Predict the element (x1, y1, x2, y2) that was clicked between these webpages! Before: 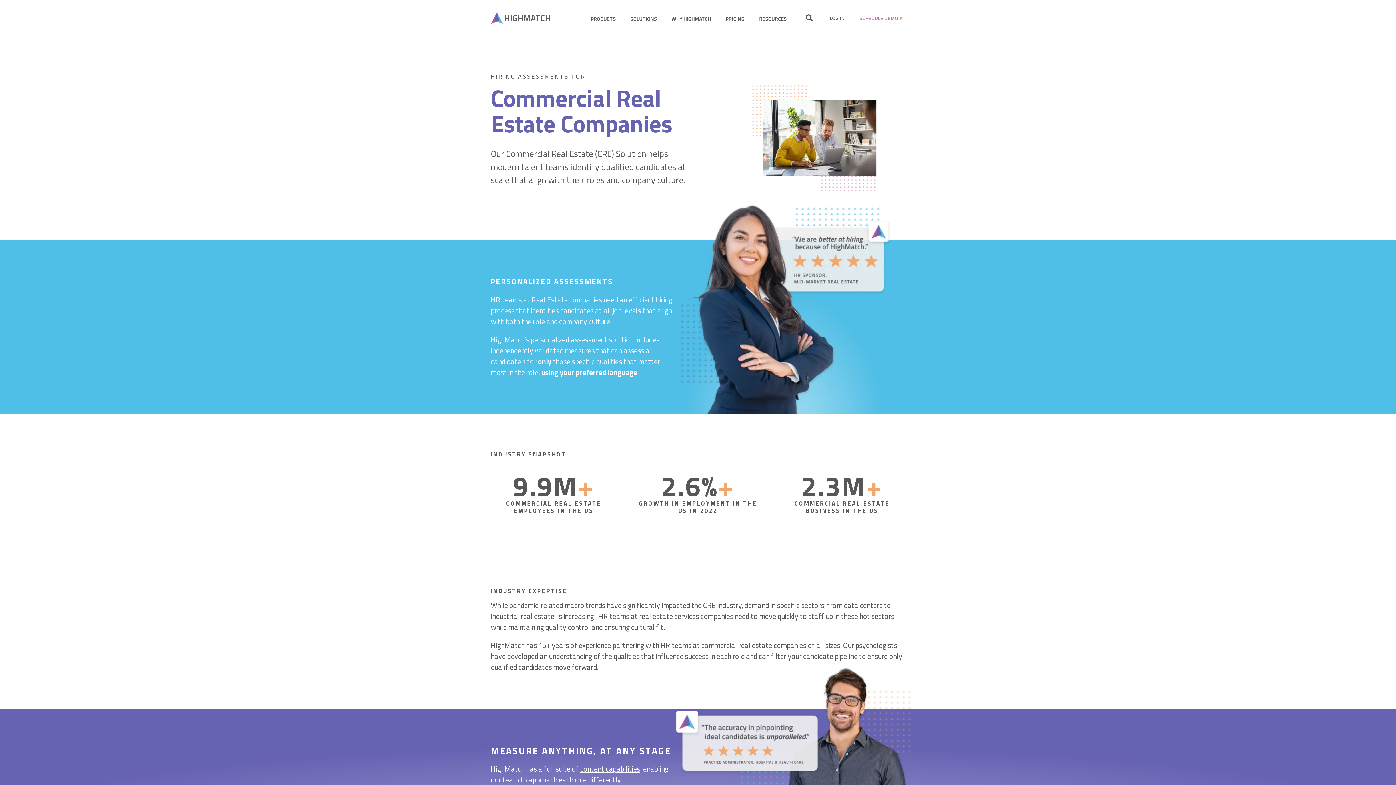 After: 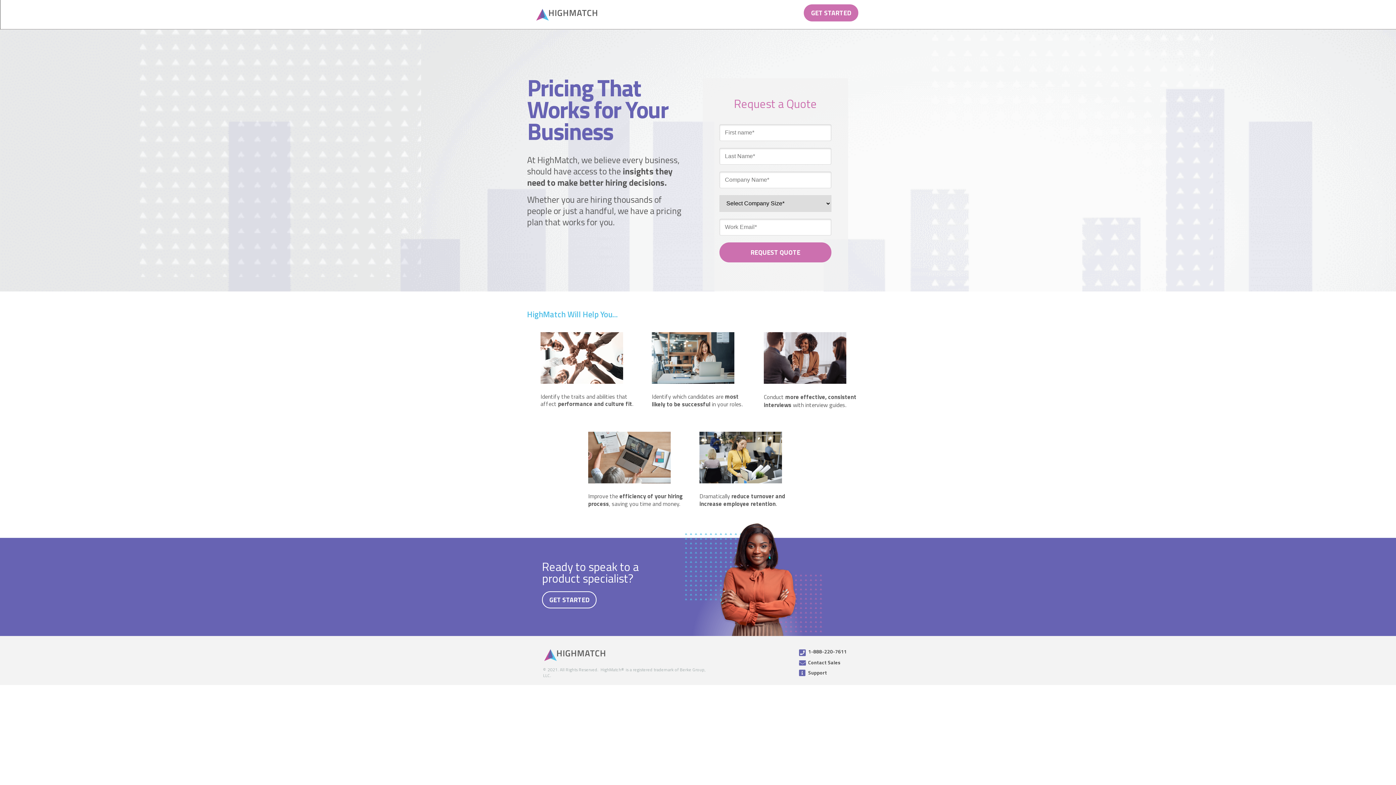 Action: bbox: (725, 14, 744, 22) label: PRICING